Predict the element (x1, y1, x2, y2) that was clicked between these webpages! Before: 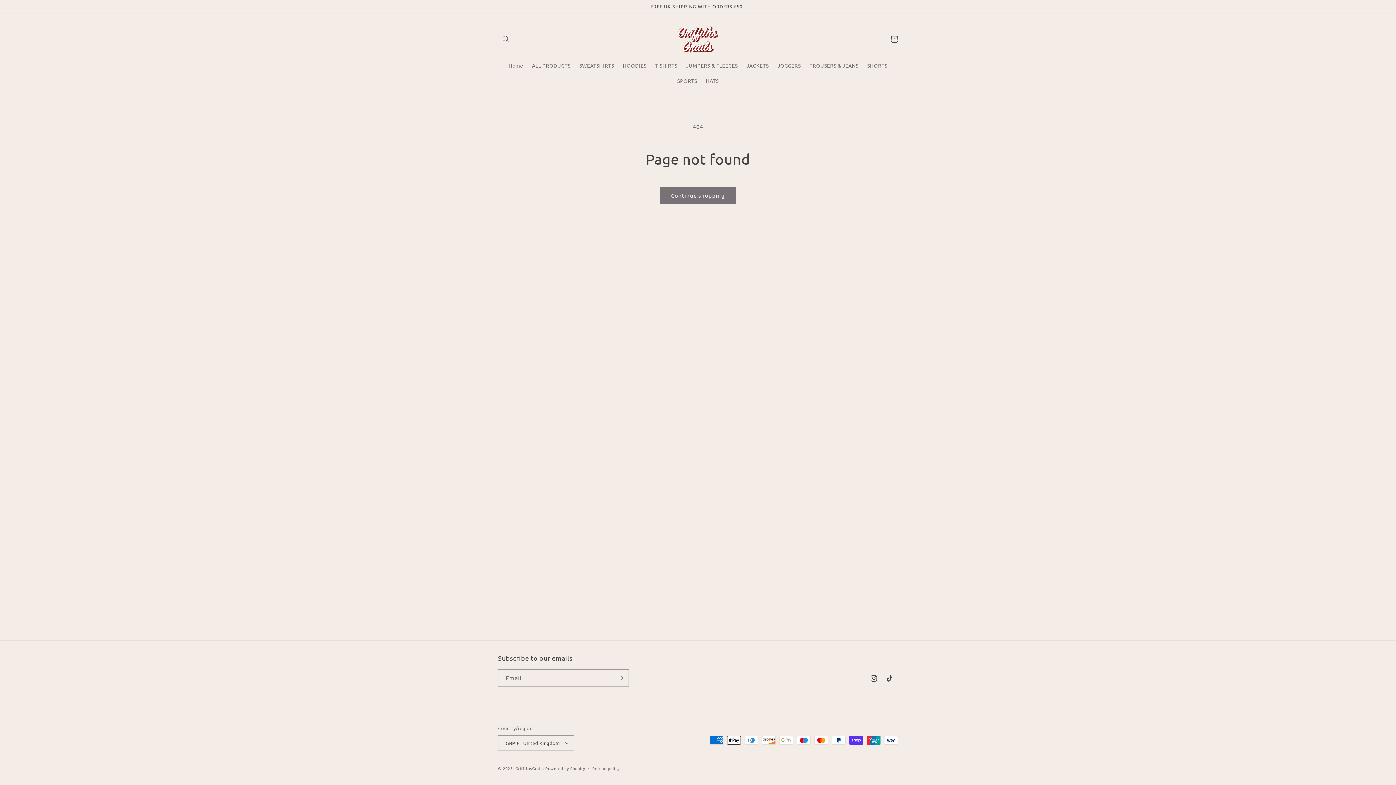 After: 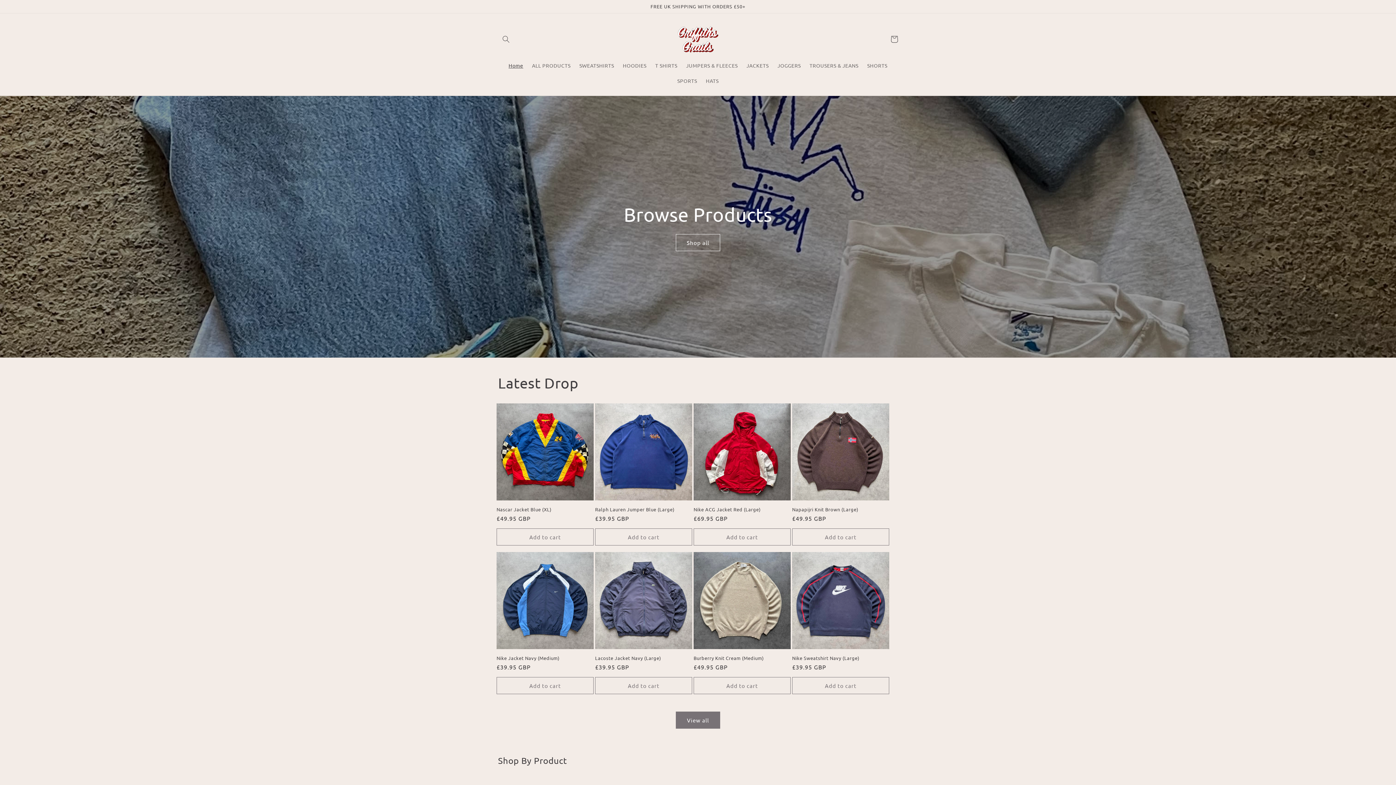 Action: bbox: (515, 765, 544, 771) label: GriffithsGrails